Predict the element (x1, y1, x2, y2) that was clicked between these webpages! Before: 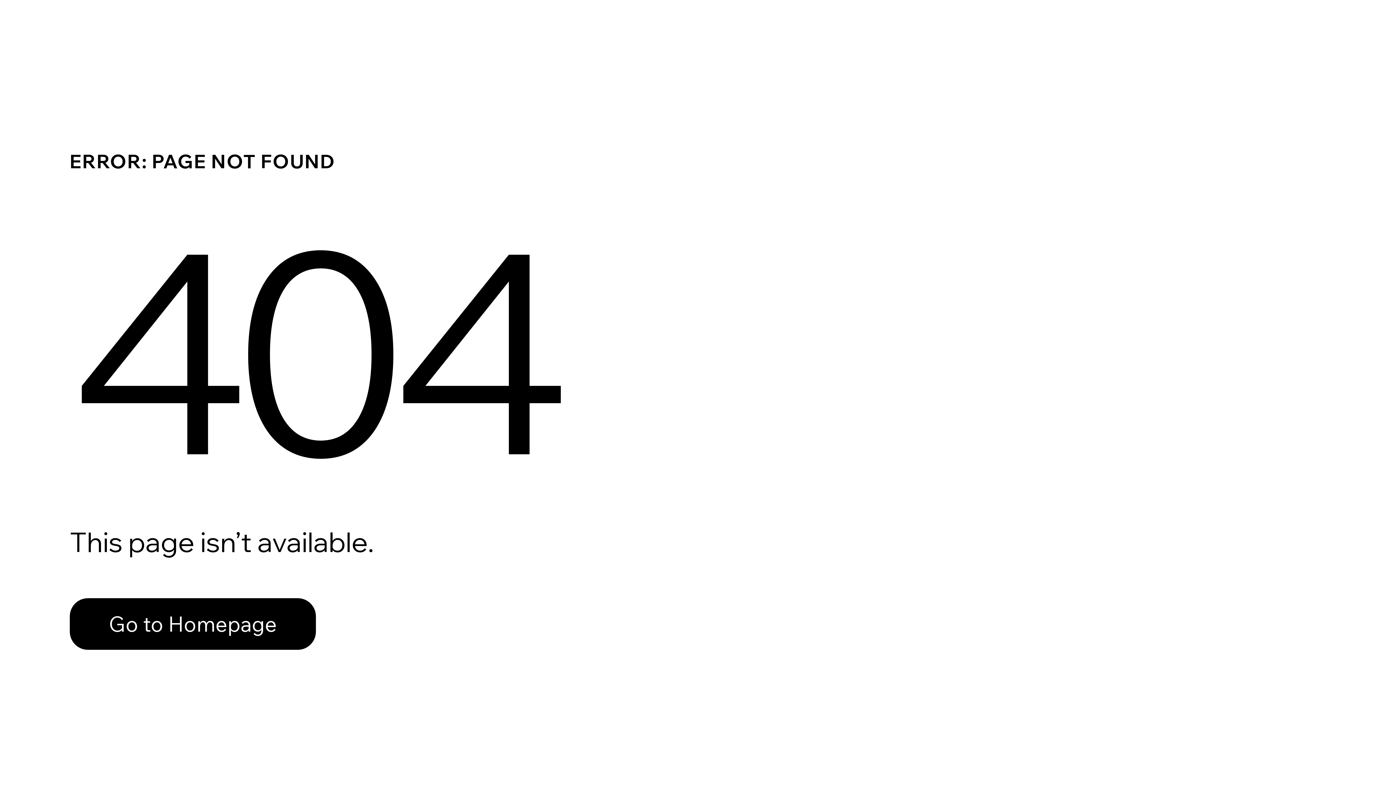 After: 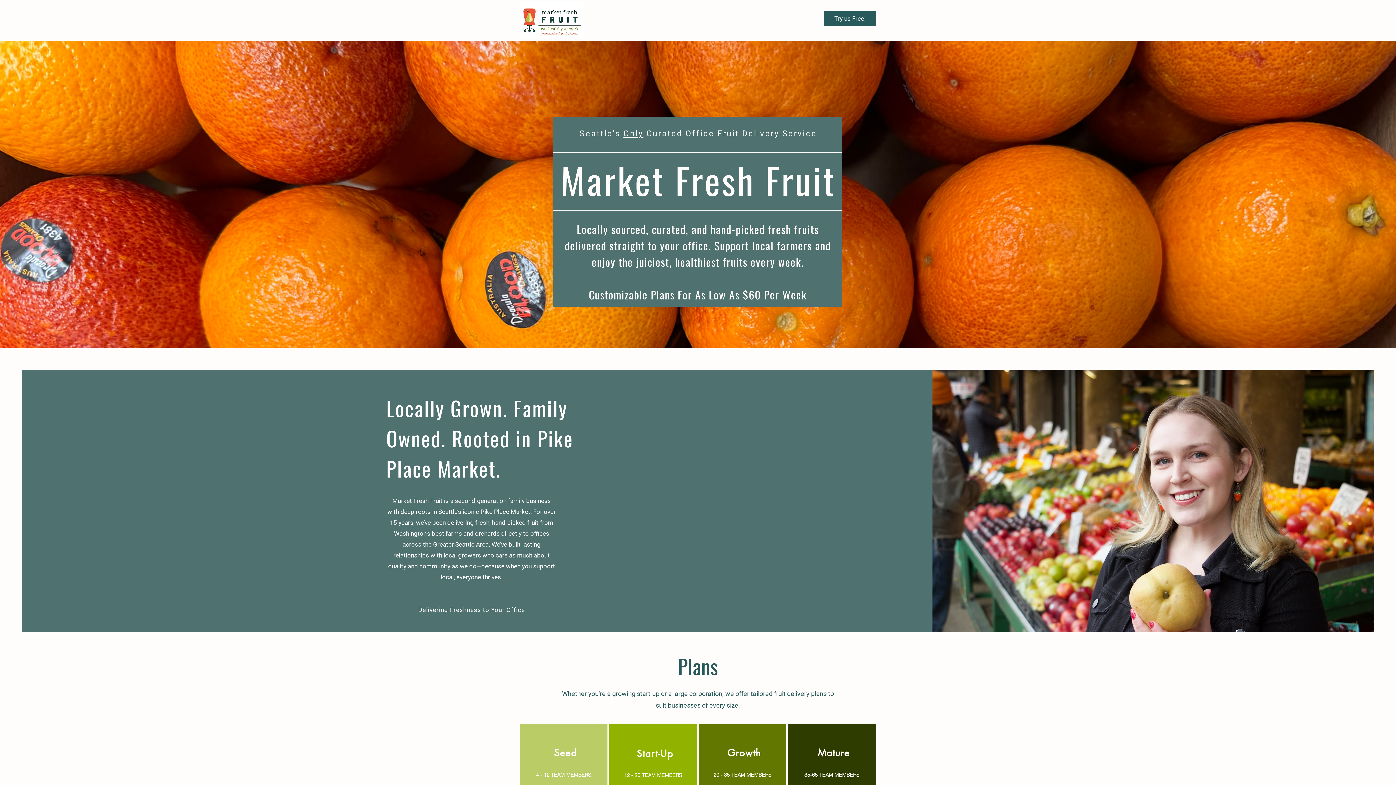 Action: label: Go to Homepage bbox: (69, 598, 316, 650)